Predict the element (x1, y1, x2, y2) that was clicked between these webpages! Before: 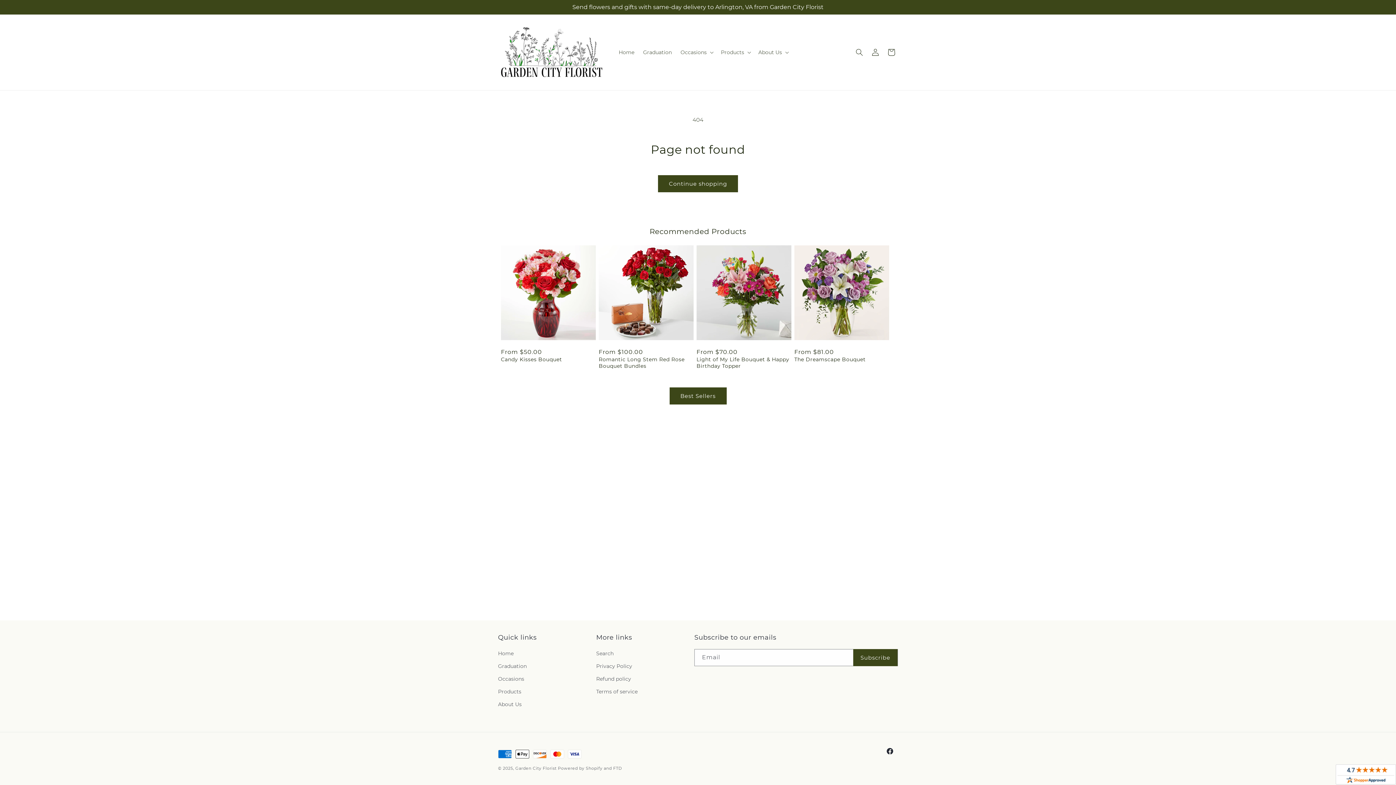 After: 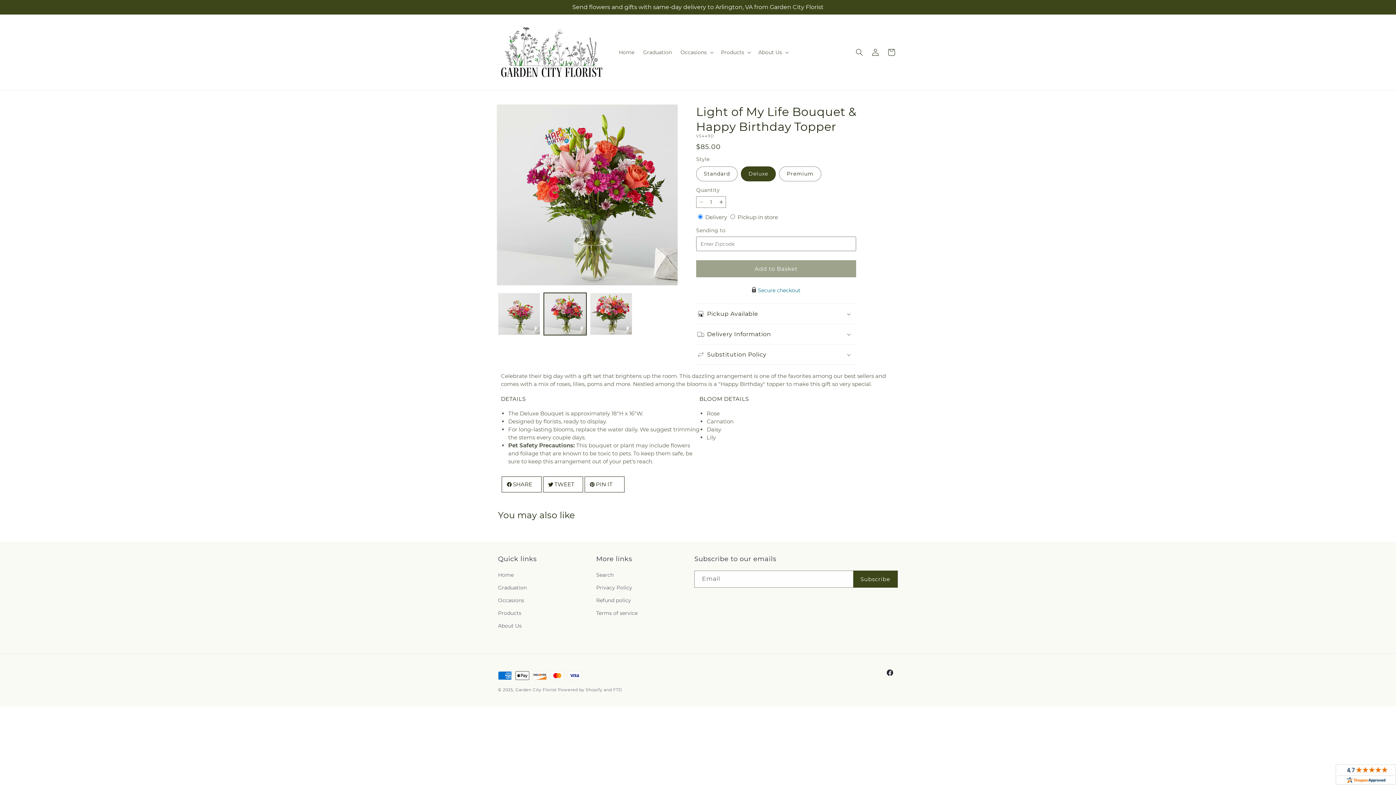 Action: bbox: (696, 356, 791, 369) label: Light of My Life Bouquet & Happy Birthday Topper